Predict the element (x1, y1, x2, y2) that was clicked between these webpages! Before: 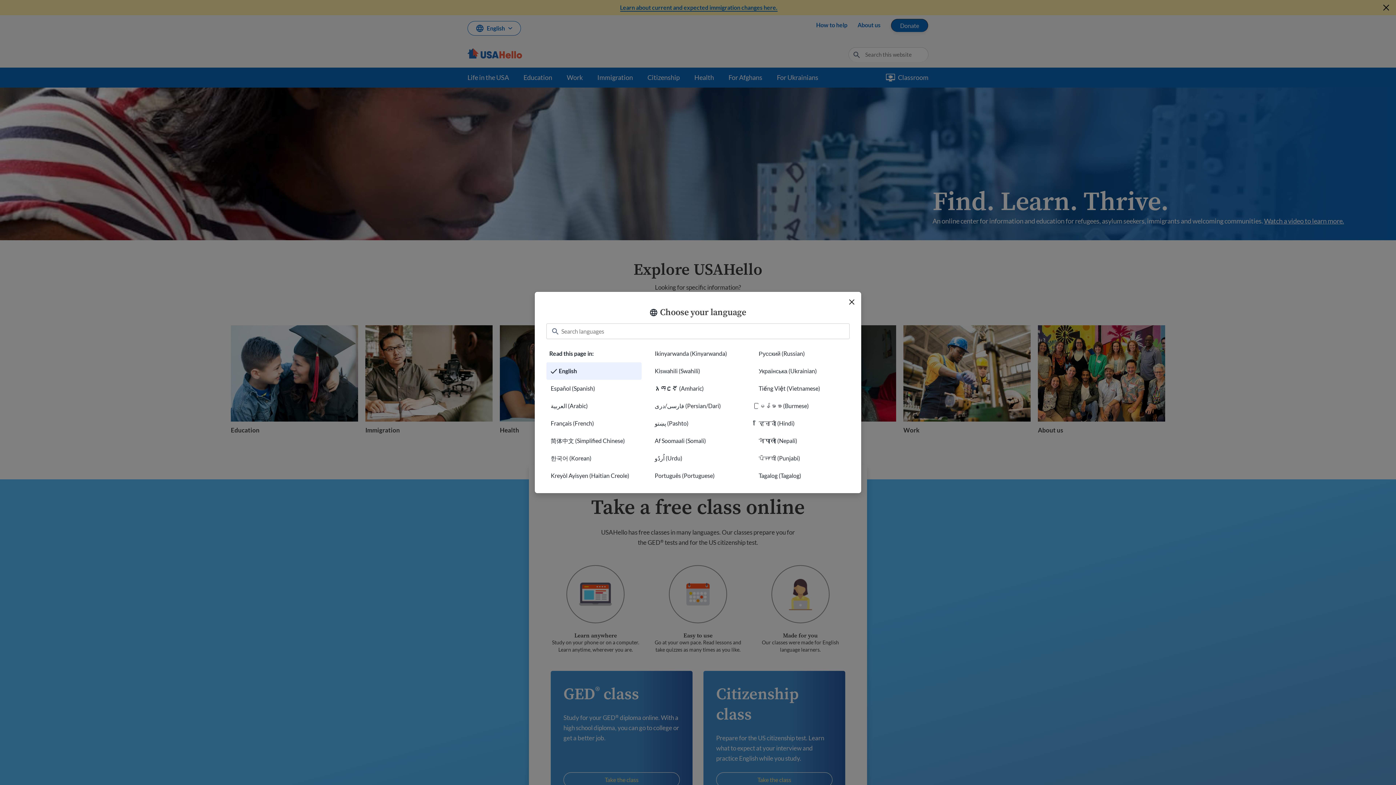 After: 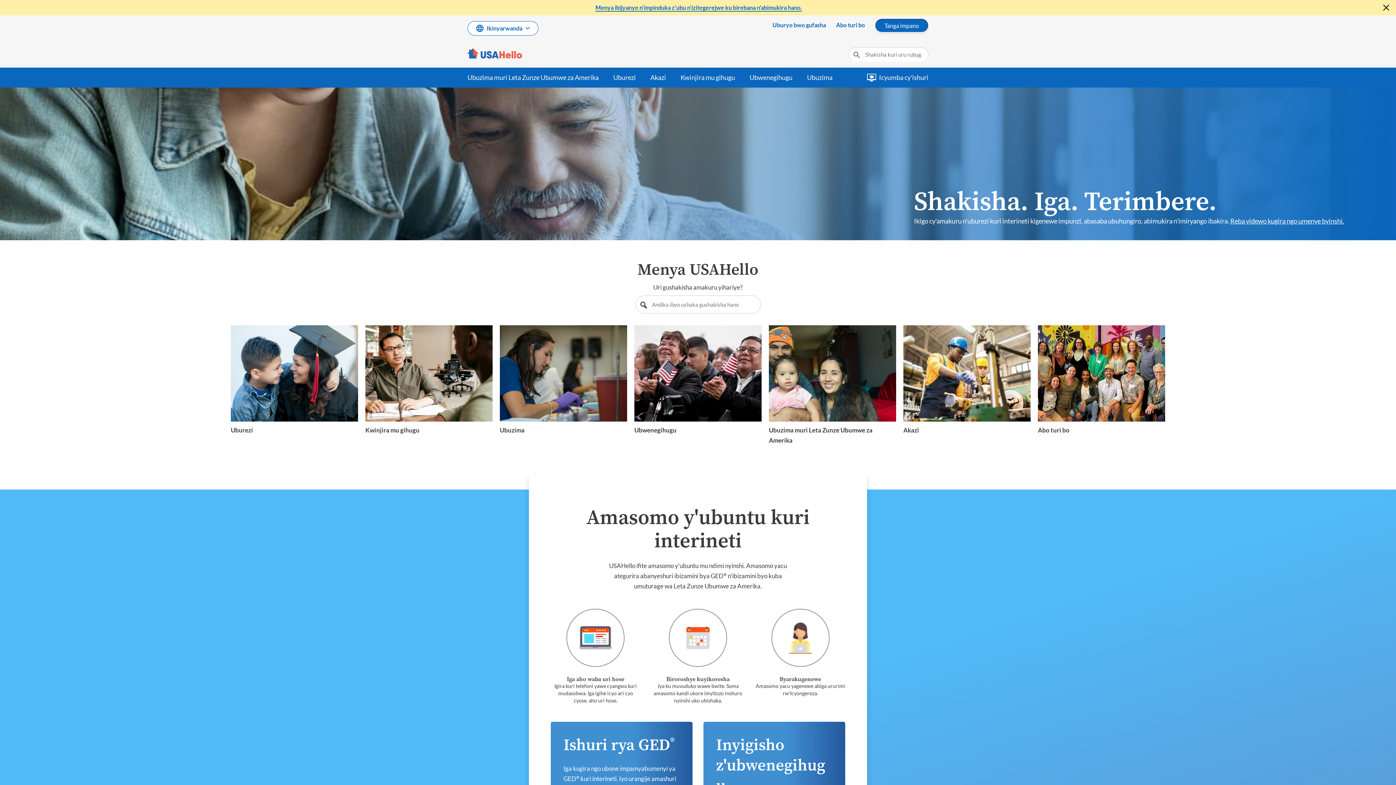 Action: label: Ikinyarwanda (Kinyarwanda) bbox: (650, 345, 745, 362)